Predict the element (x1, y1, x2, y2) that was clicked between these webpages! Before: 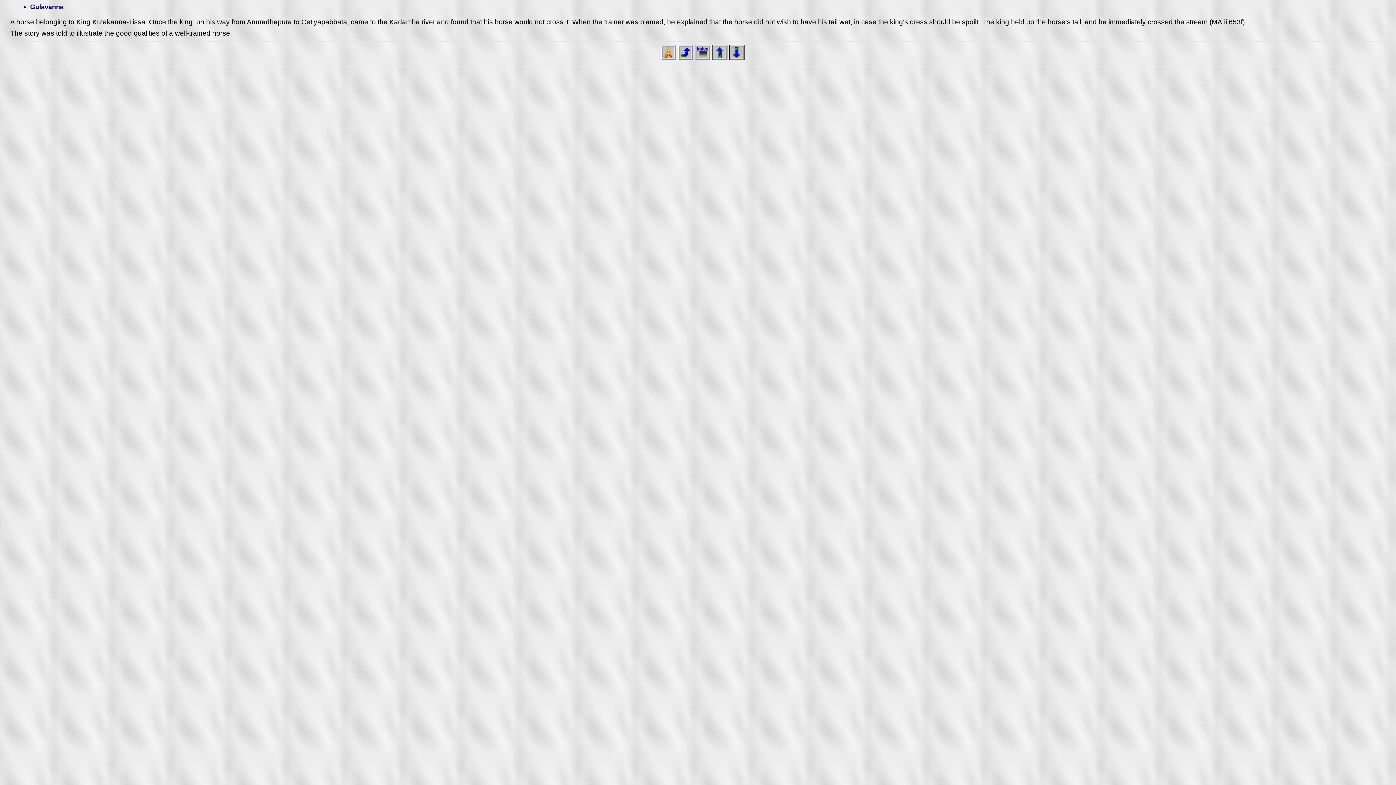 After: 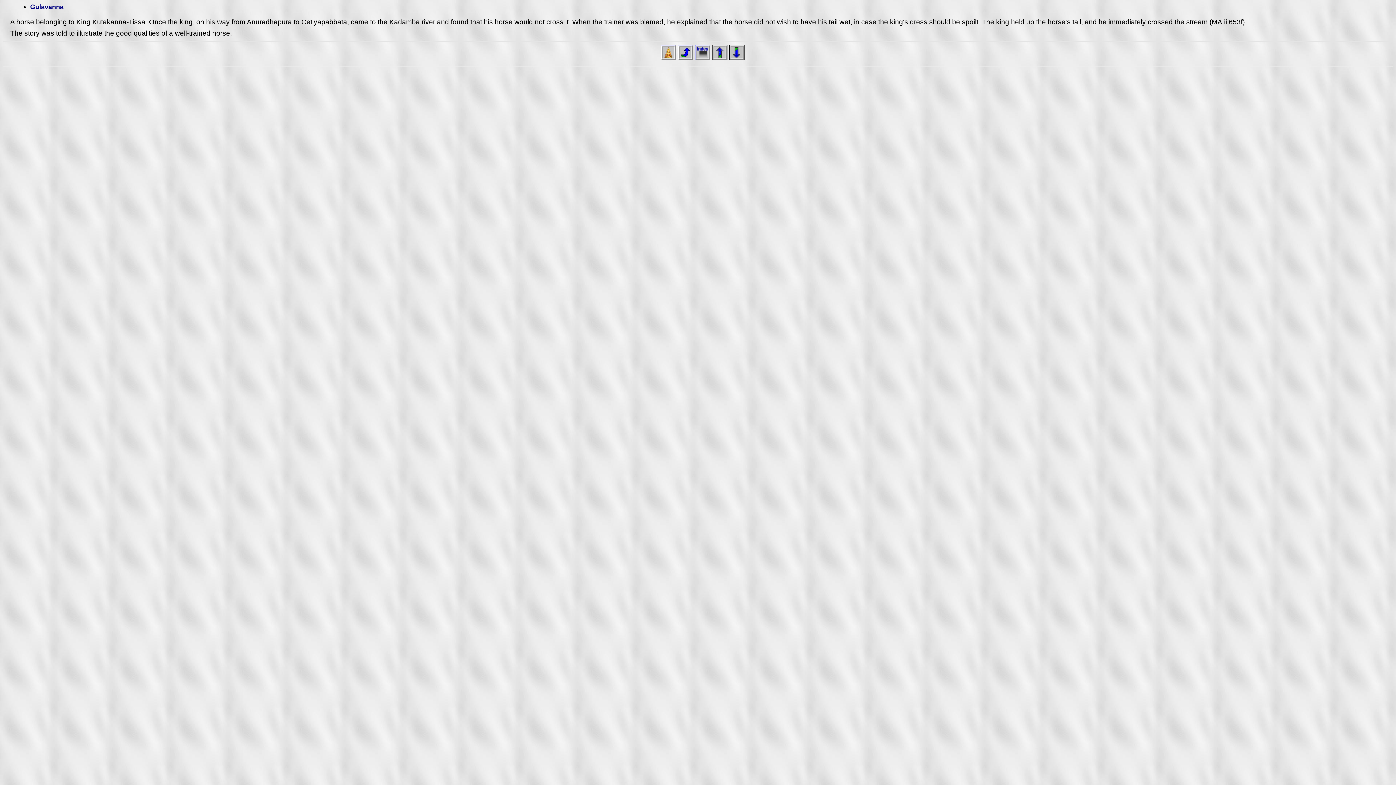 Action: bbox: (678, 54, 693, 61)